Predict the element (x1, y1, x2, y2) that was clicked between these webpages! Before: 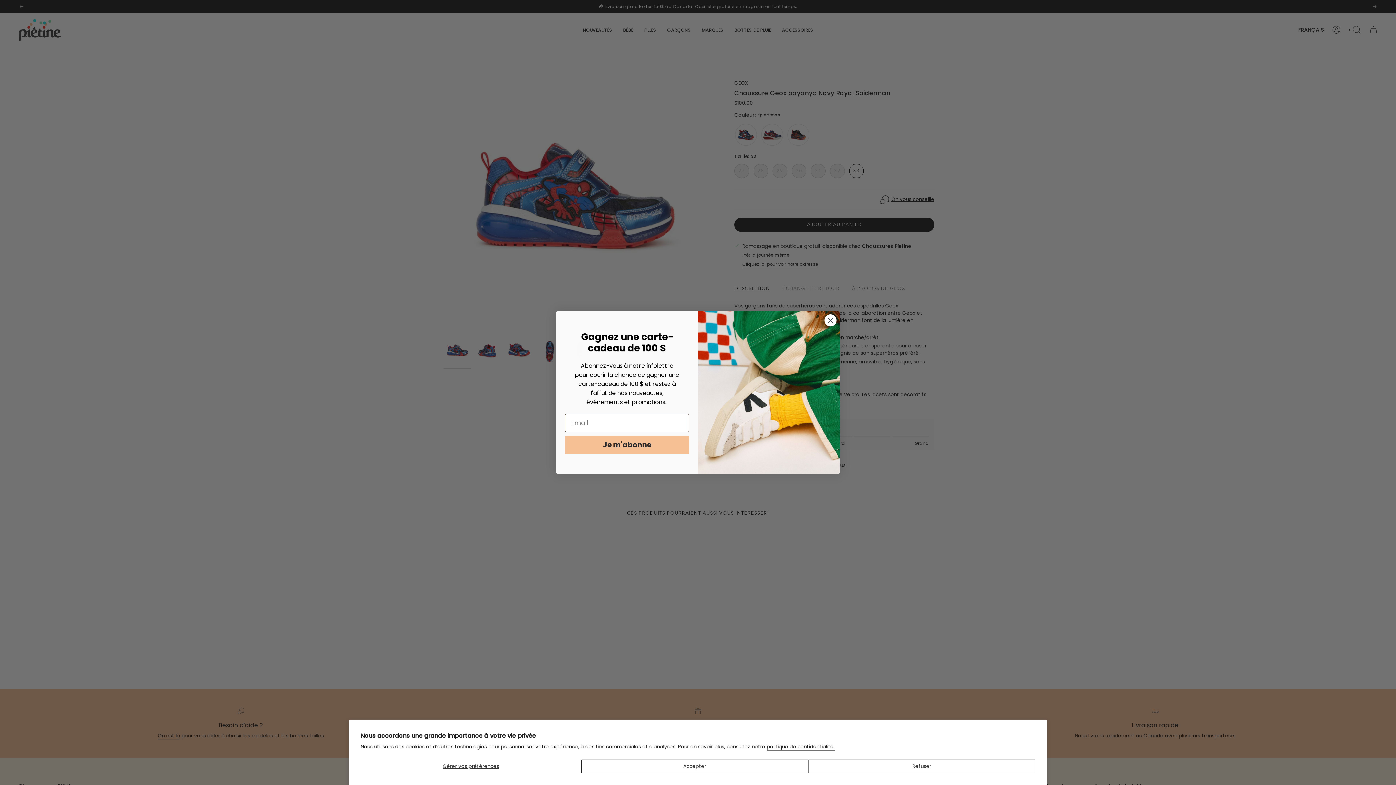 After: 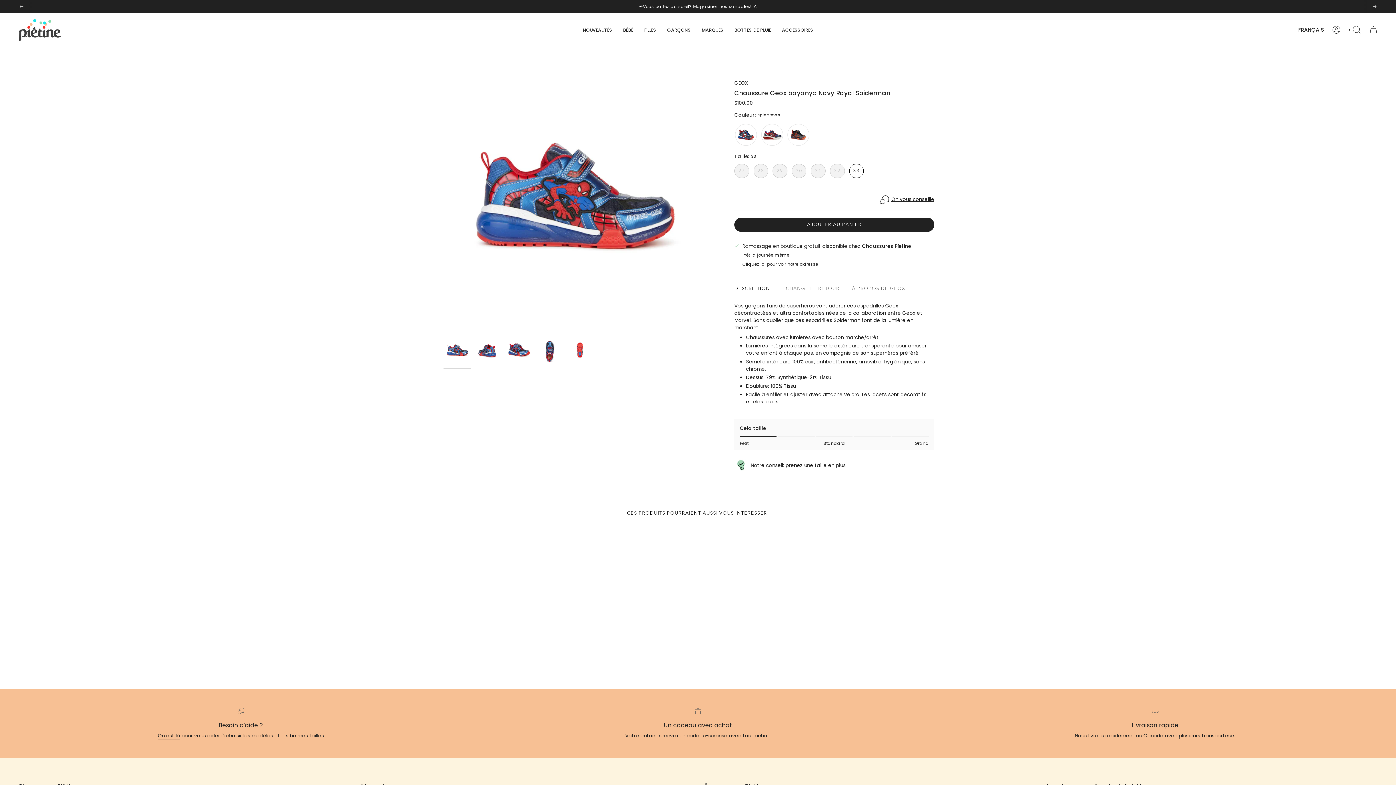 Action: bbox: (581, 760, 808, 773) label: Accepter